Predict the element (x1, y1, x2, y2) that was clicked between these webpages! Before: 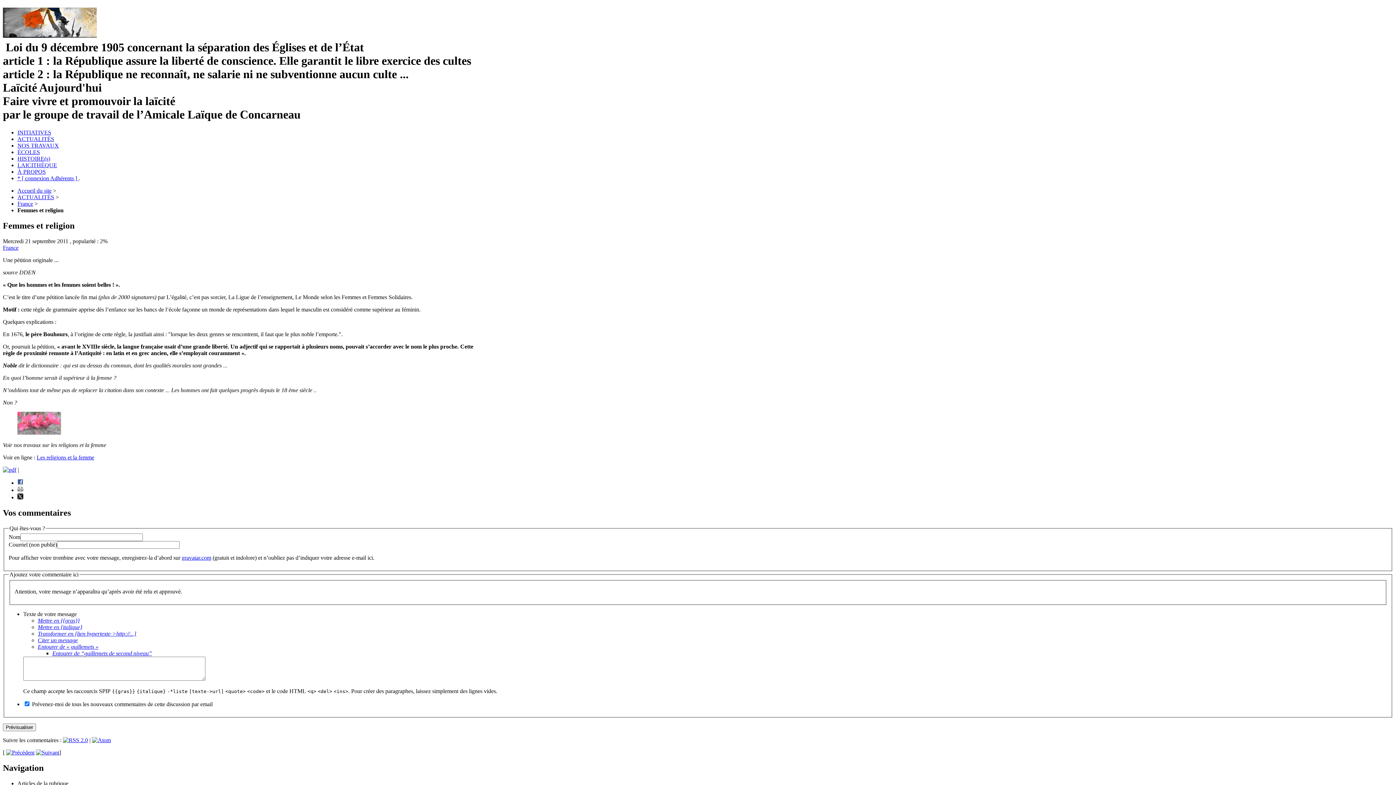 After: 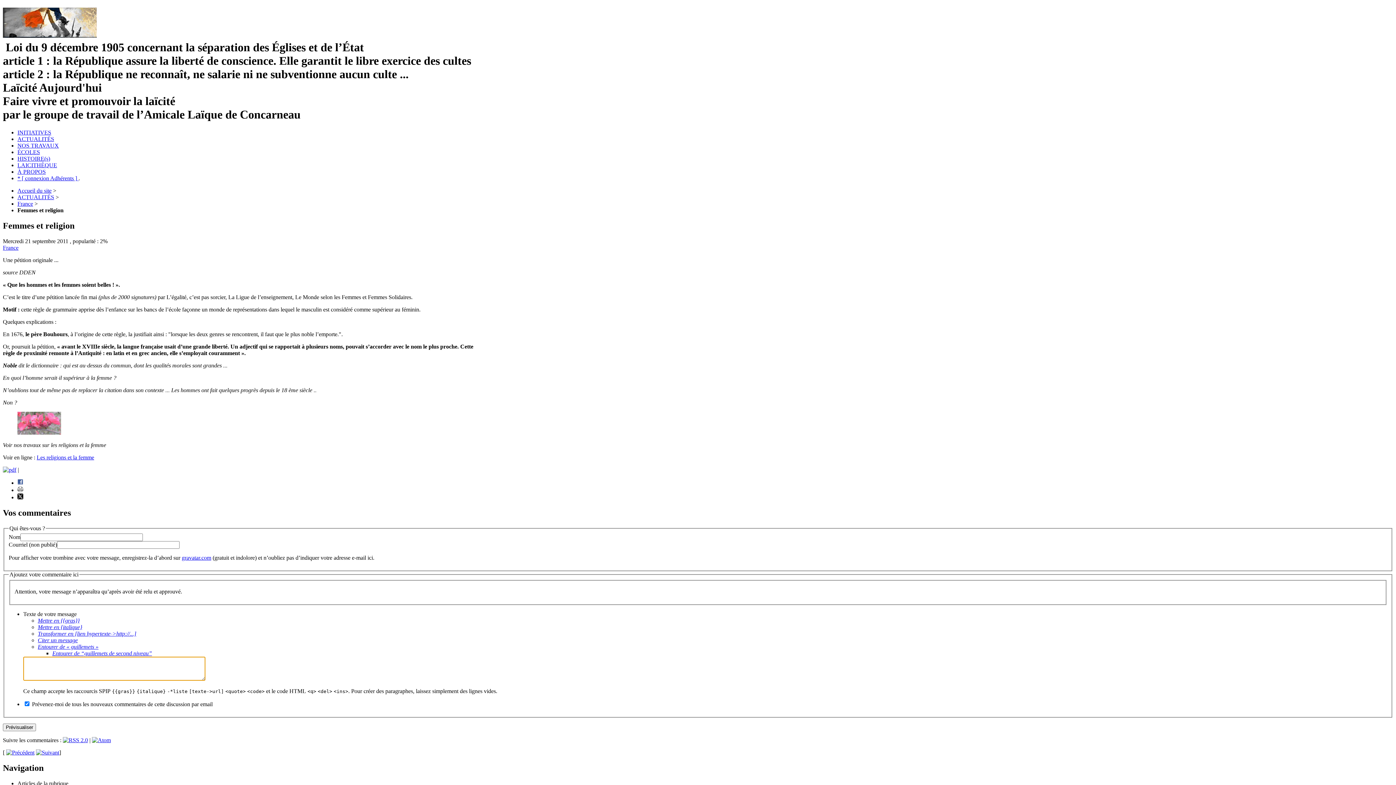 Action: bbox: (37, 631, 136, 637) label: Transformer en [lien hypertexte->http://...]